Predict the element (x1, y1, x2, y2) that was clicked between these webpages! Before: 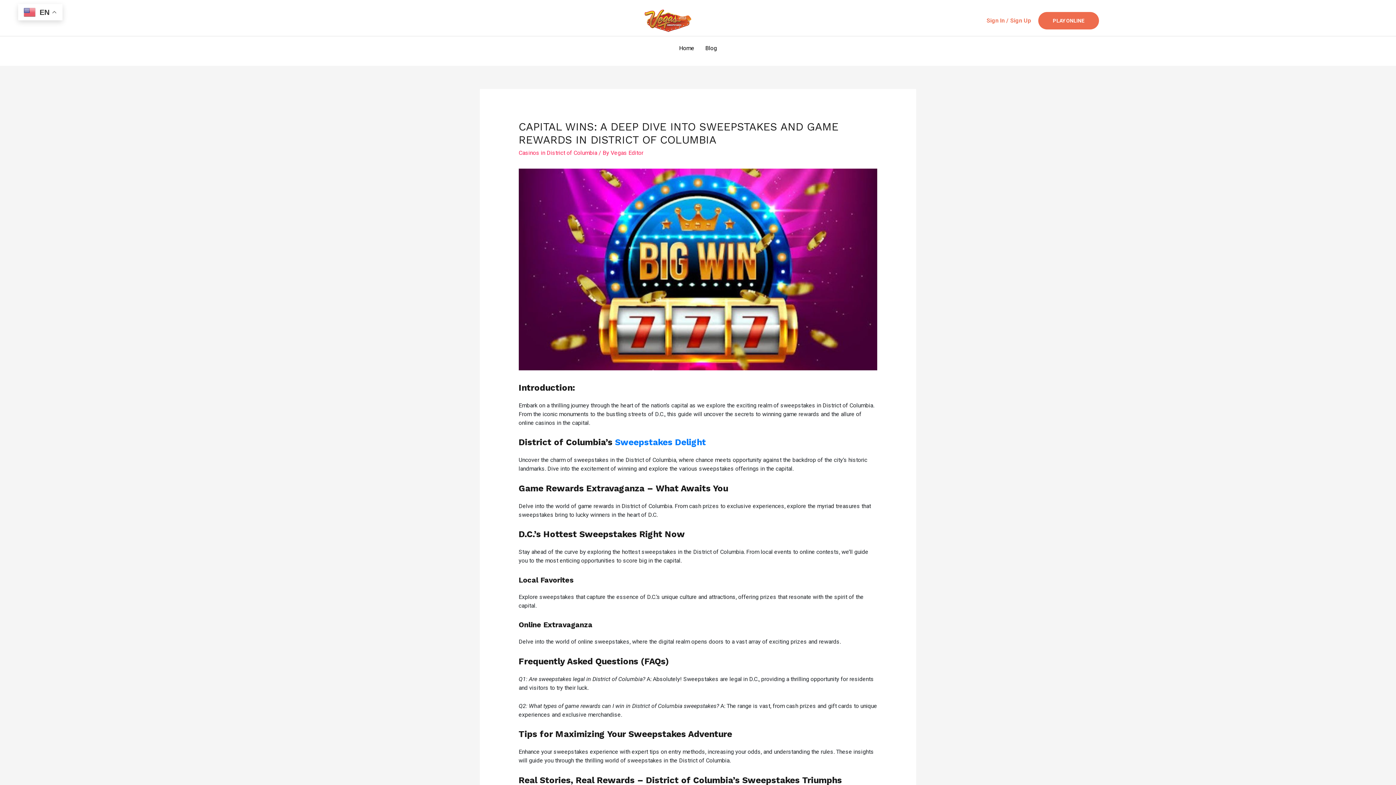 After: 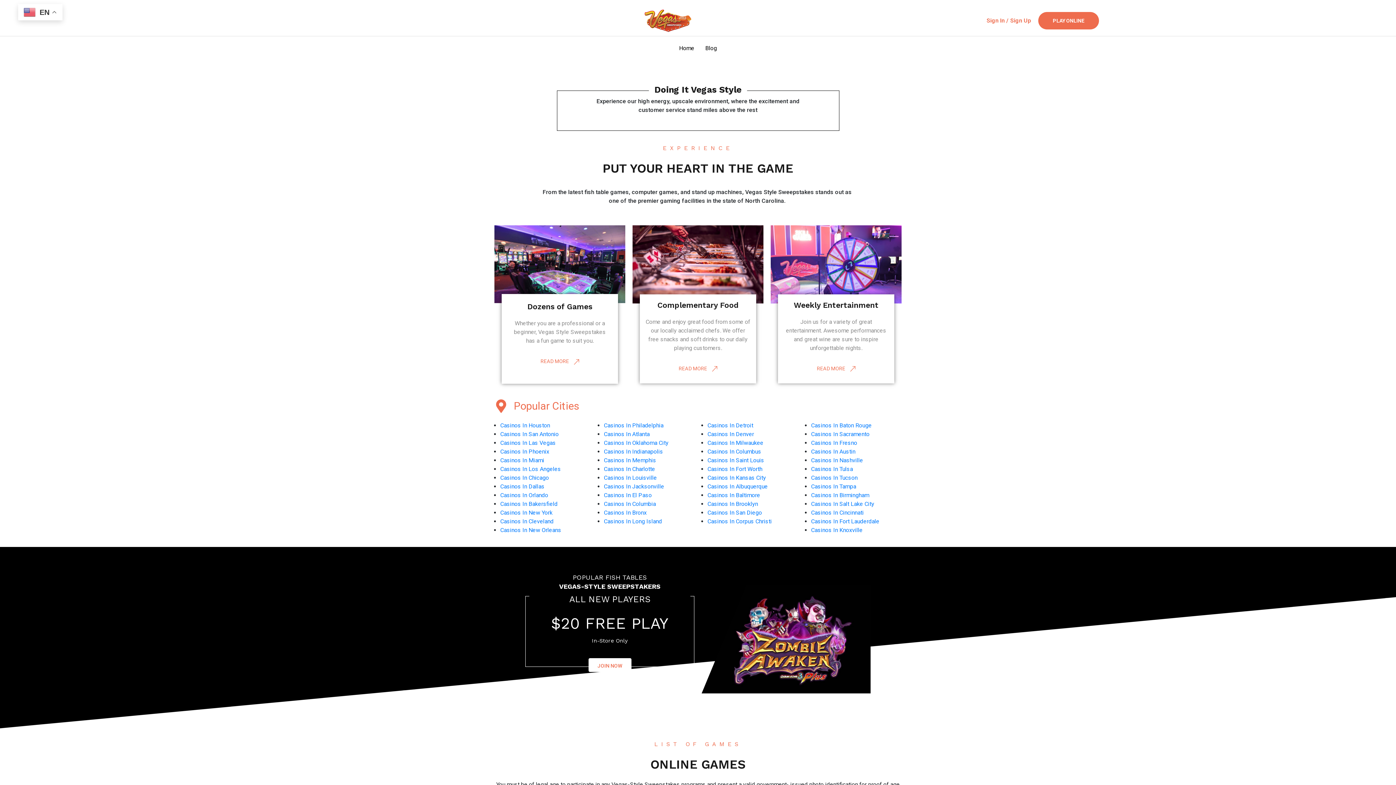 Action: bbox: (673, 40, 700, 56) label: Home